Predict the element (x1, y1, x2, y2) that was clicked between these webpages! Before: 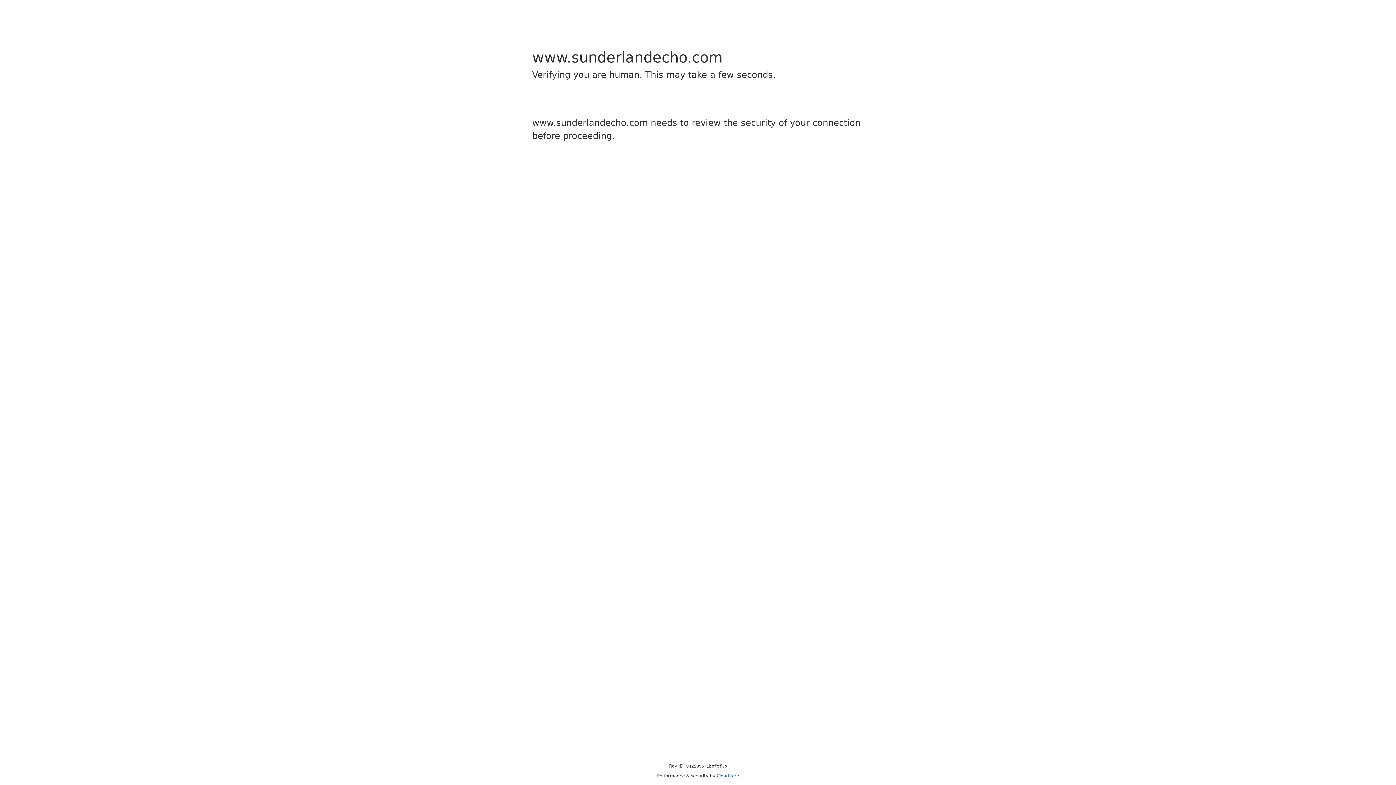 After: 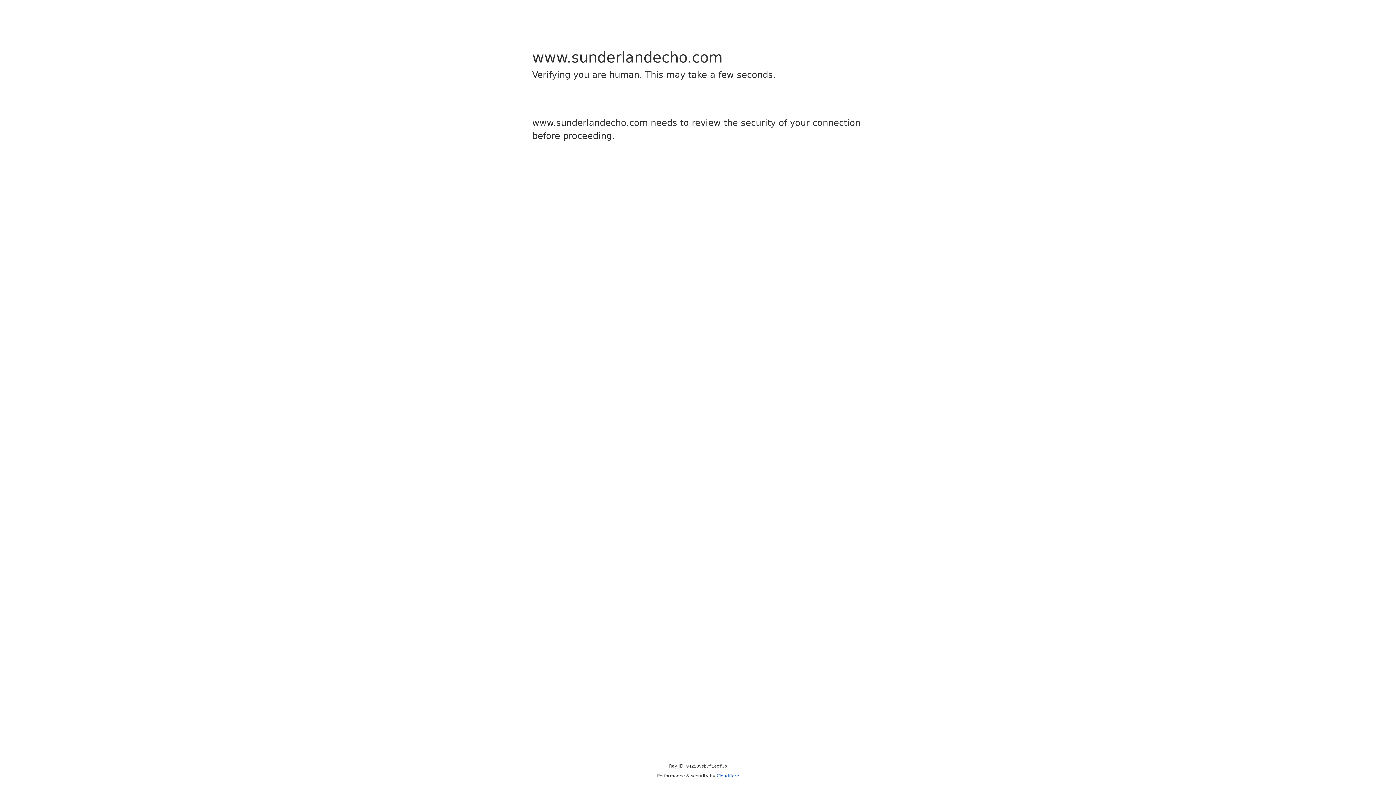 Action: label: Cloudflare bbox: (716, 773, 739, 778)